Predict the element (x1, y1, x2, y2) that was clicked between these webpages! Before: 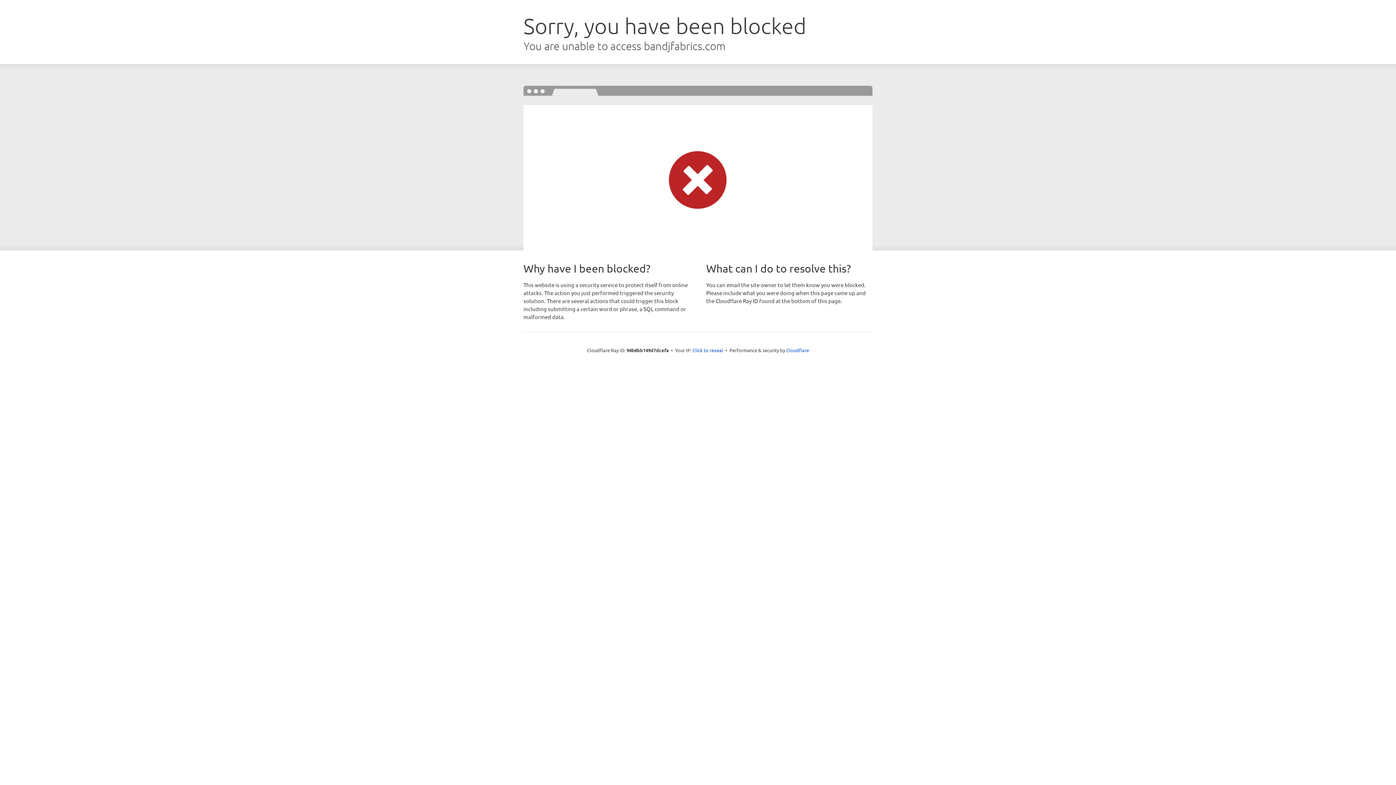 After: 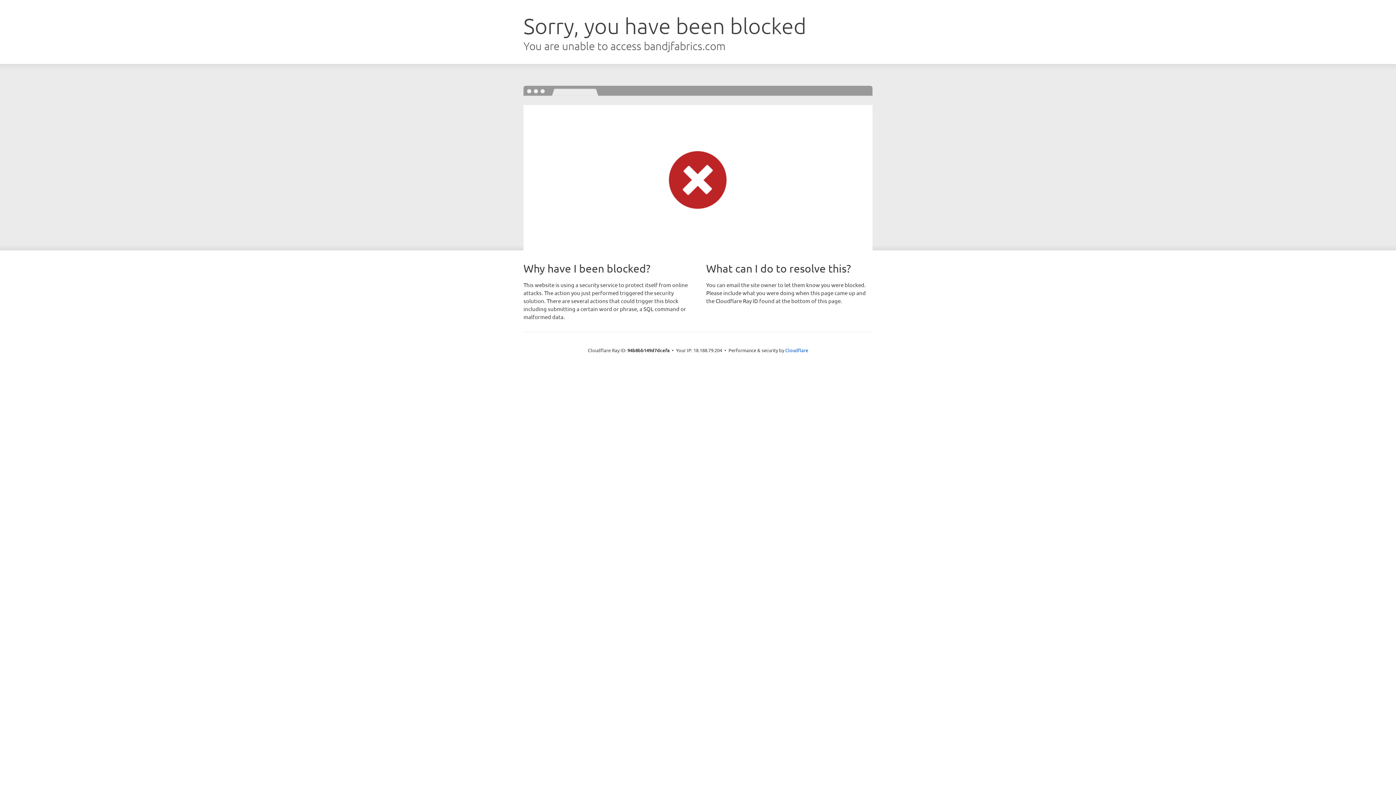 Action: bbox: (692, 346, 723, 353) label: Click to reveal